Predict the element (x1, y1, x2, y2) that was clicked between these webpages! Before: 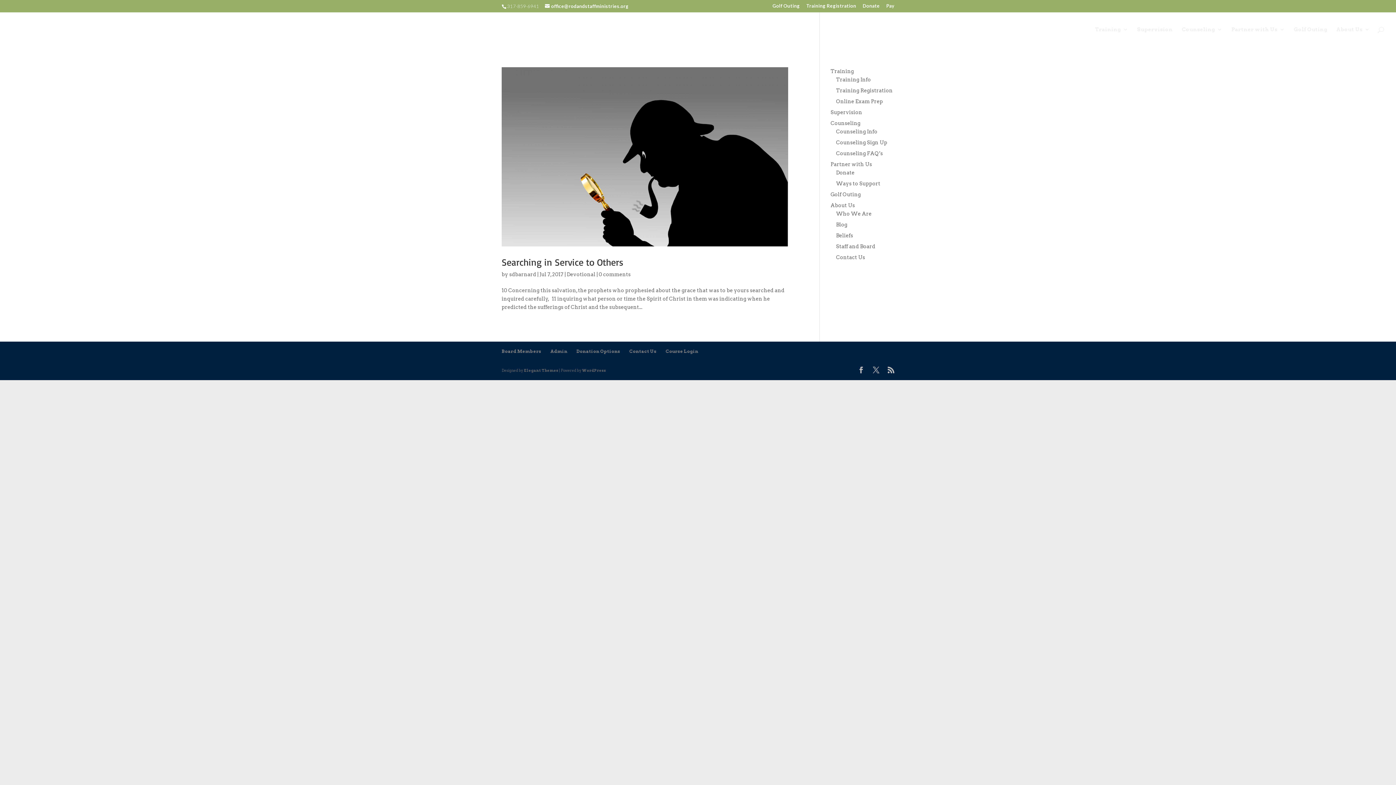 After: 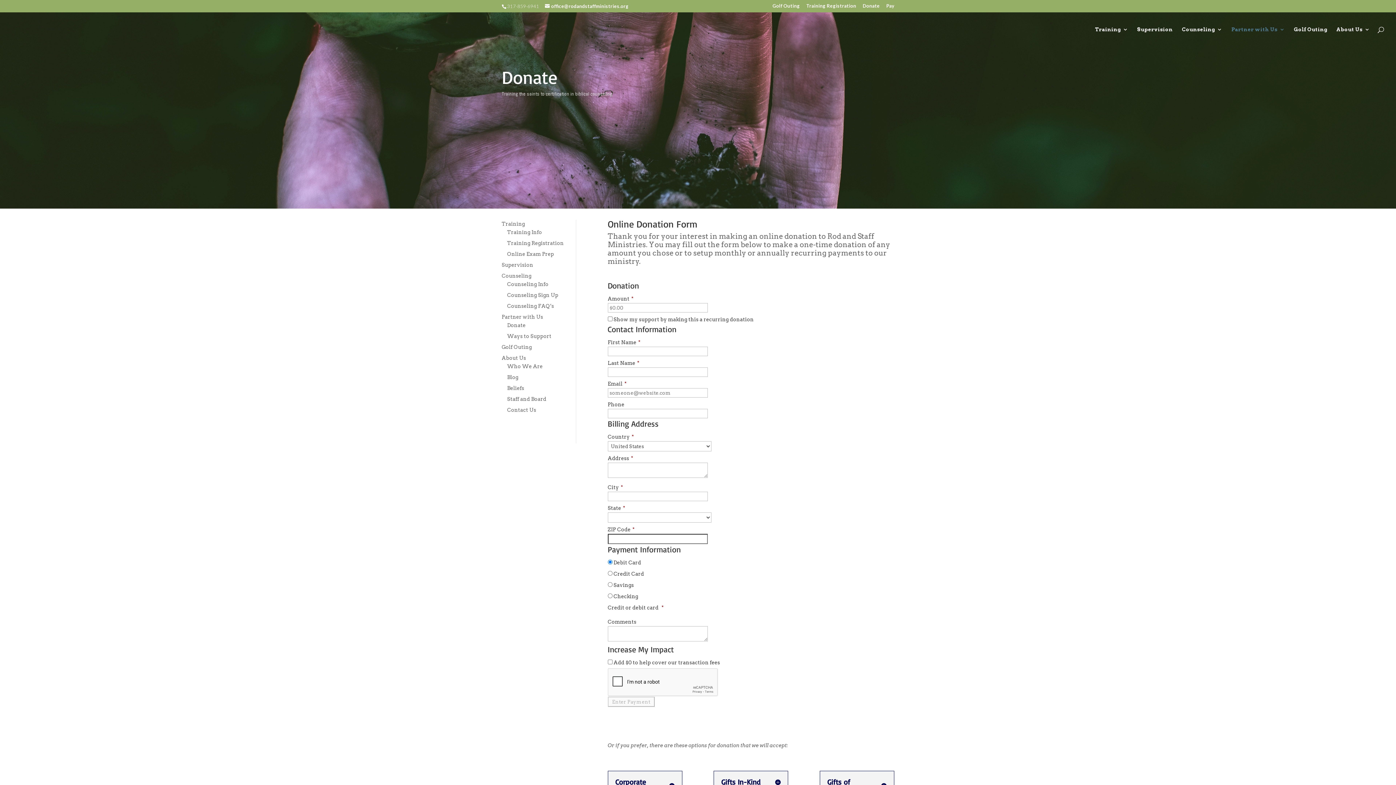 Action: label: Partner with Us bbox: (1231, 26, 1285, 46)